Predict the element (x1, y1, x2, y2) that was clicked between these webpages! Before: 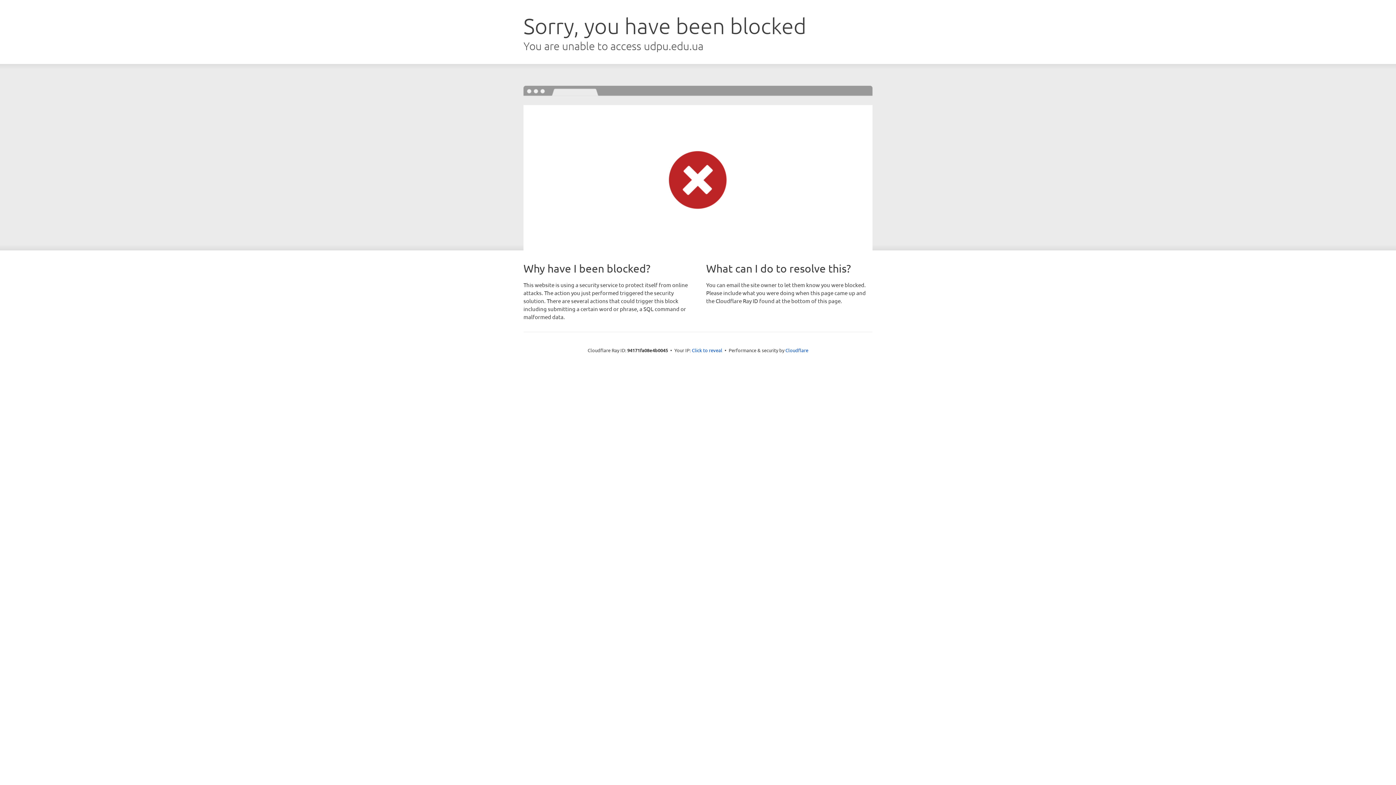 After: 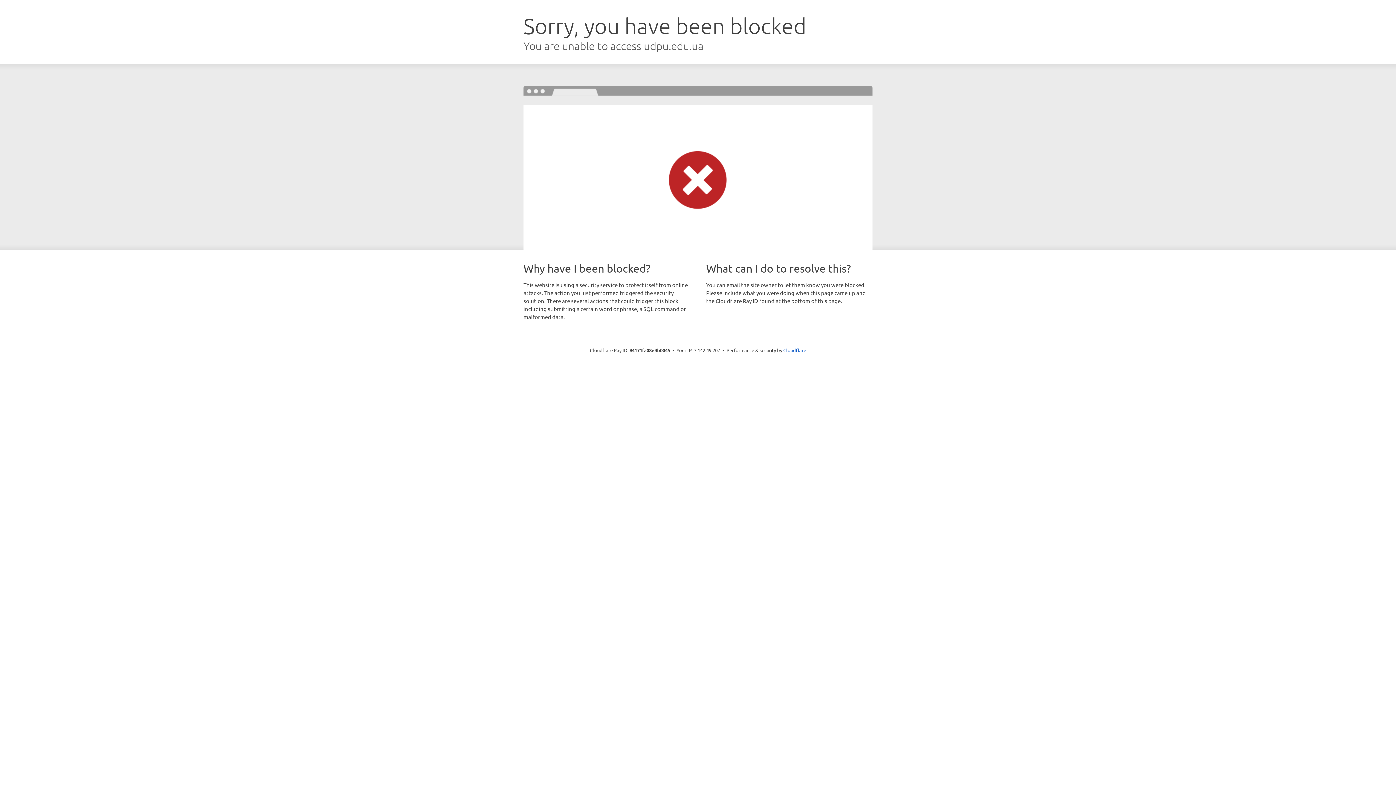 Action: label: Click to reveal bbox: (692, 346, 722, 353)